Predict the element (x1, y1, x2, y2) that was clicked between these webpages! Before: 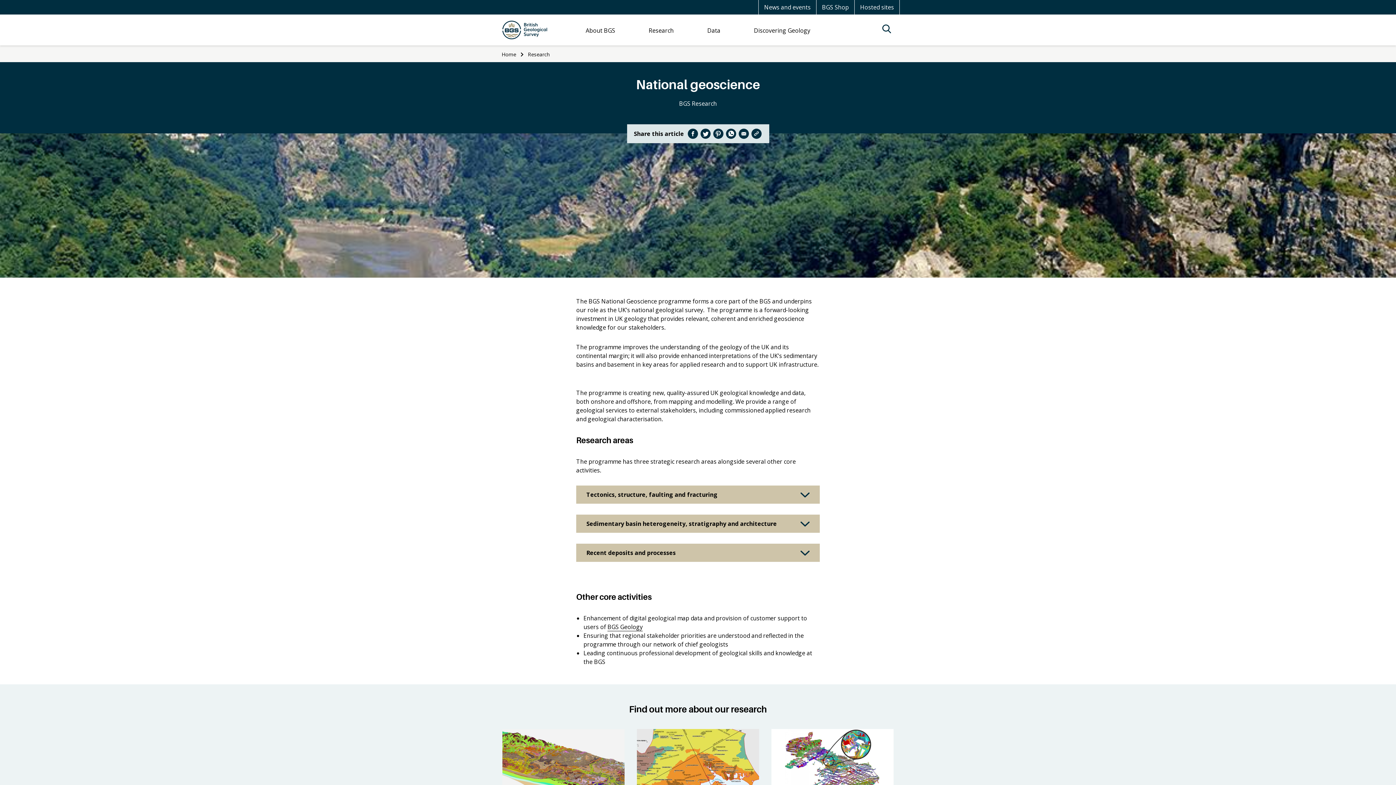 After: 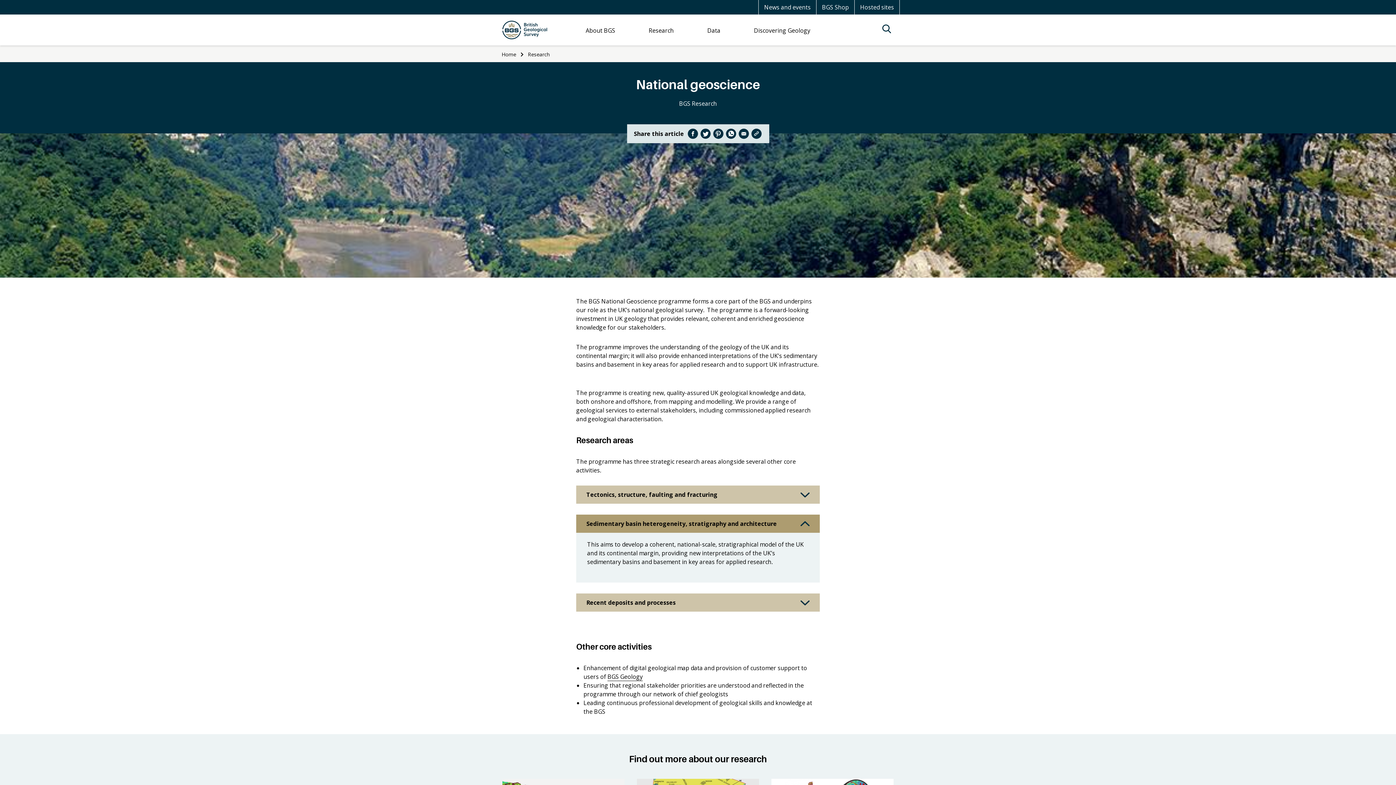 Action: bbox: (576, 514, 820, 533) label: Sedimentary basin heterogeneity, stratigraphy and architecture